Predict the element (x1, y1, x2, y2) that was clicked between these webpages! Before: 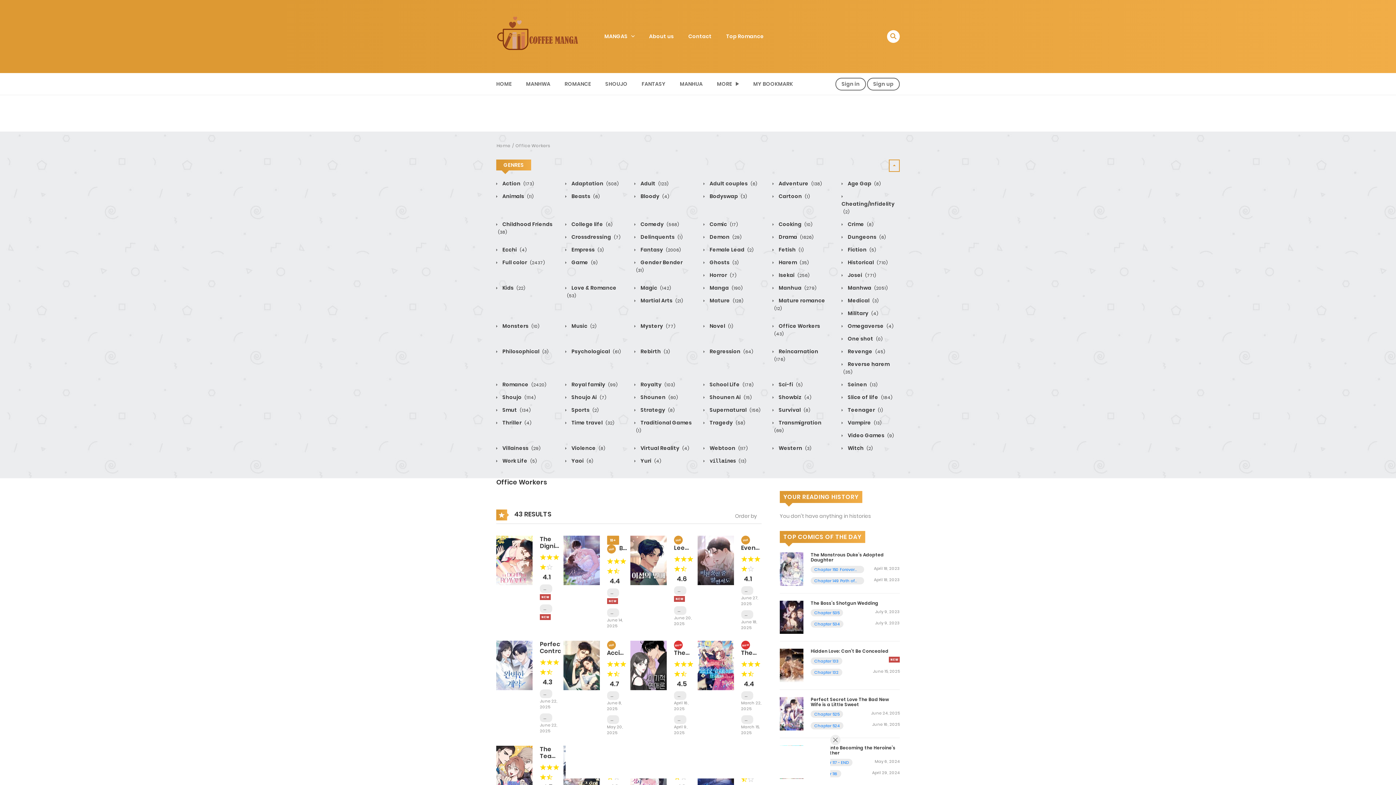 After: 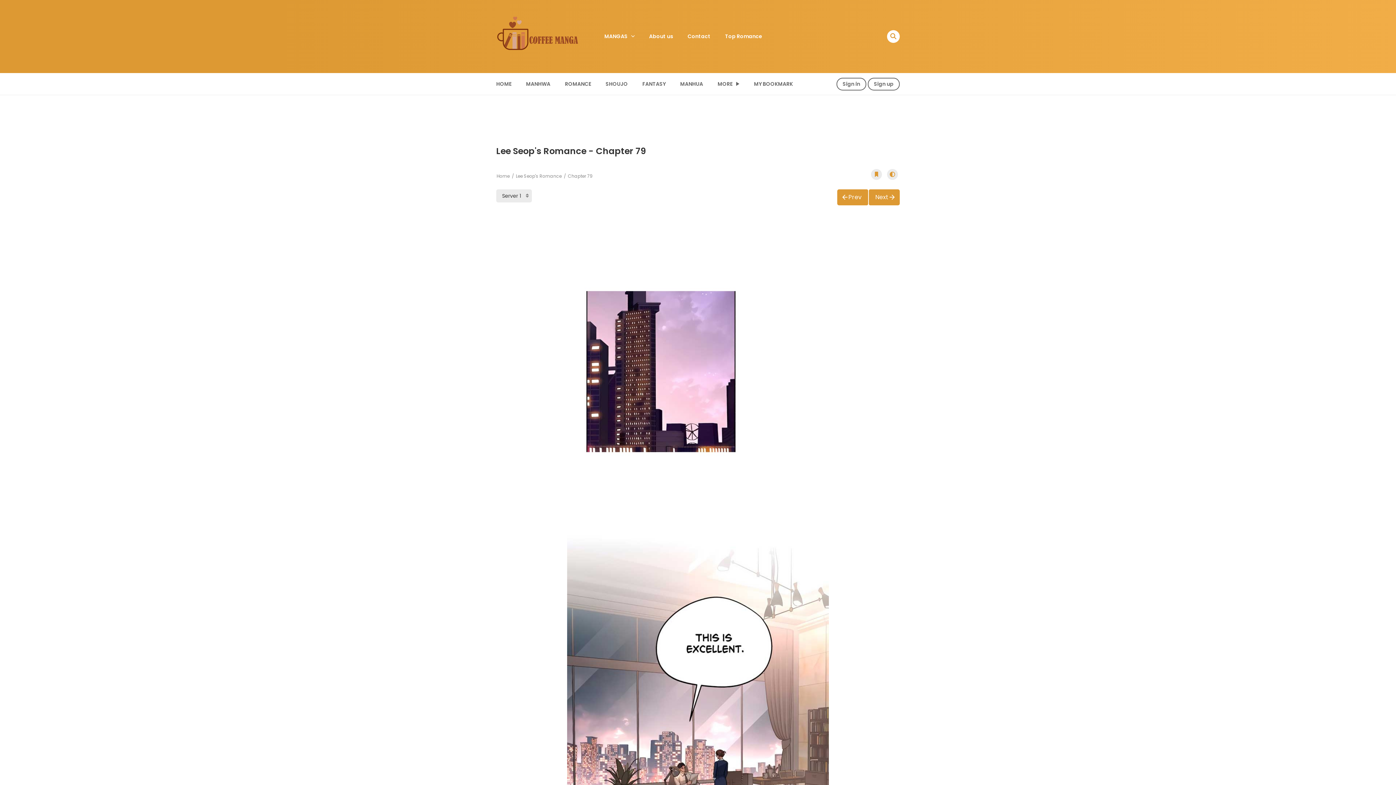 Action: label: Chapter 79 bbox: (677, 607, 682, 613)